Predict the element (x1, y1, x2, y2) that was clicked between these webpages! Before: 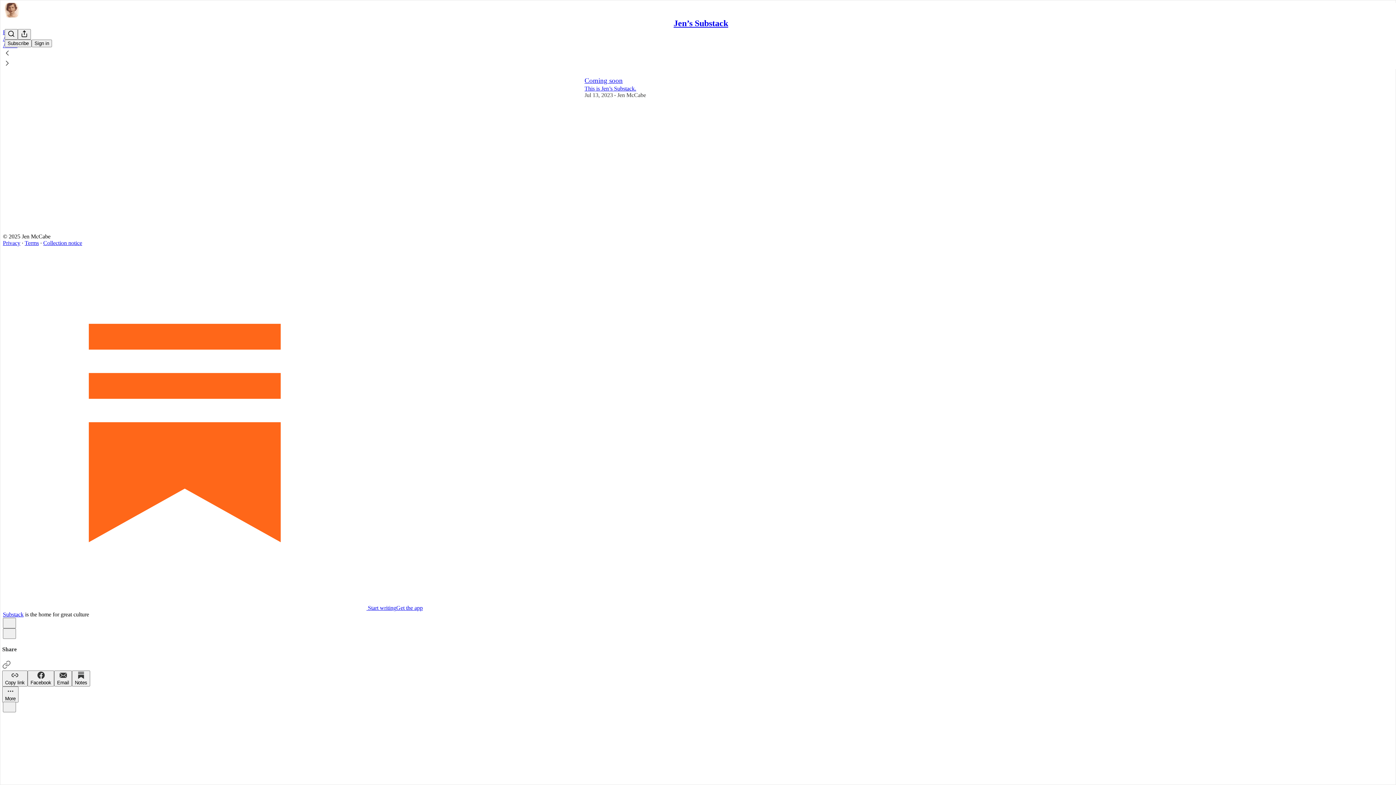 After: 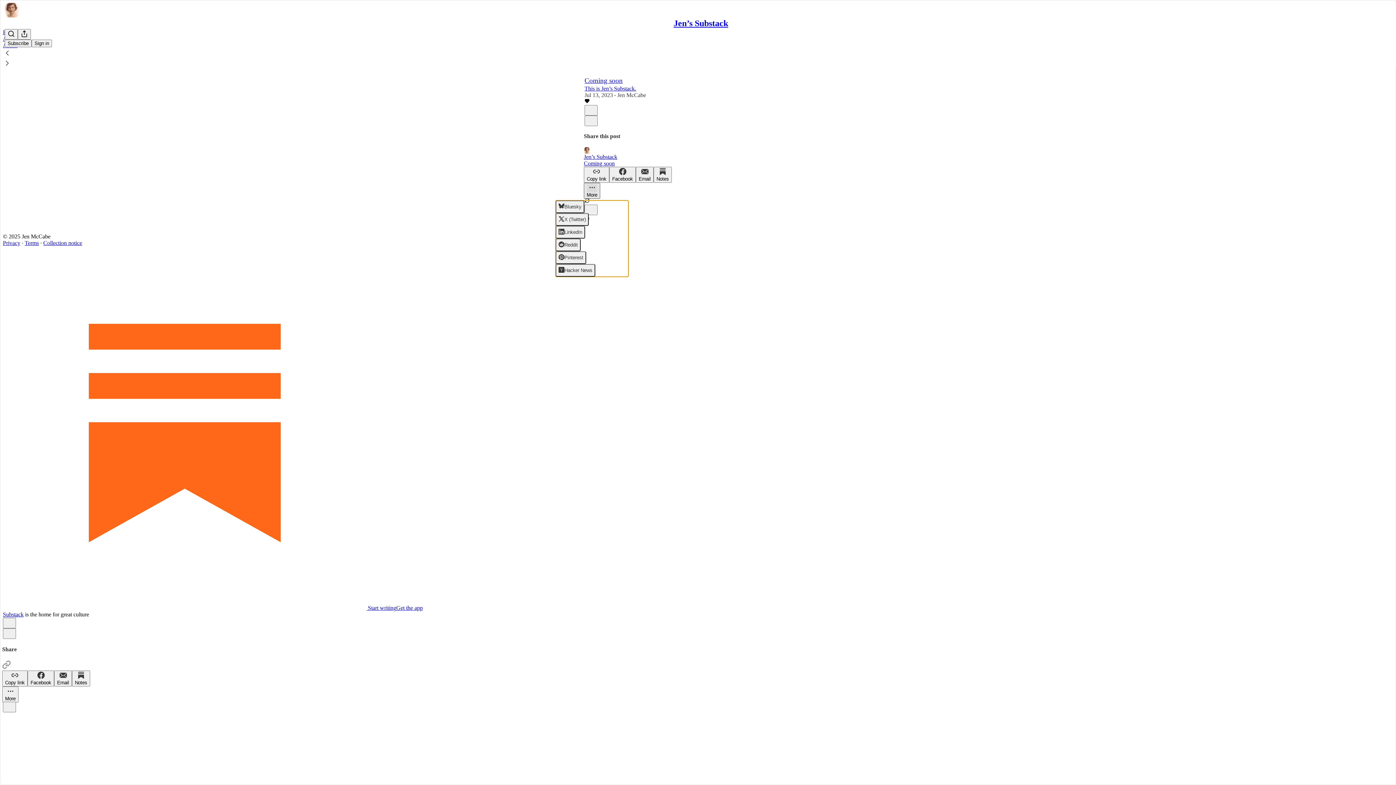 Action: label: More bbox: (584, 183, 600, 199)